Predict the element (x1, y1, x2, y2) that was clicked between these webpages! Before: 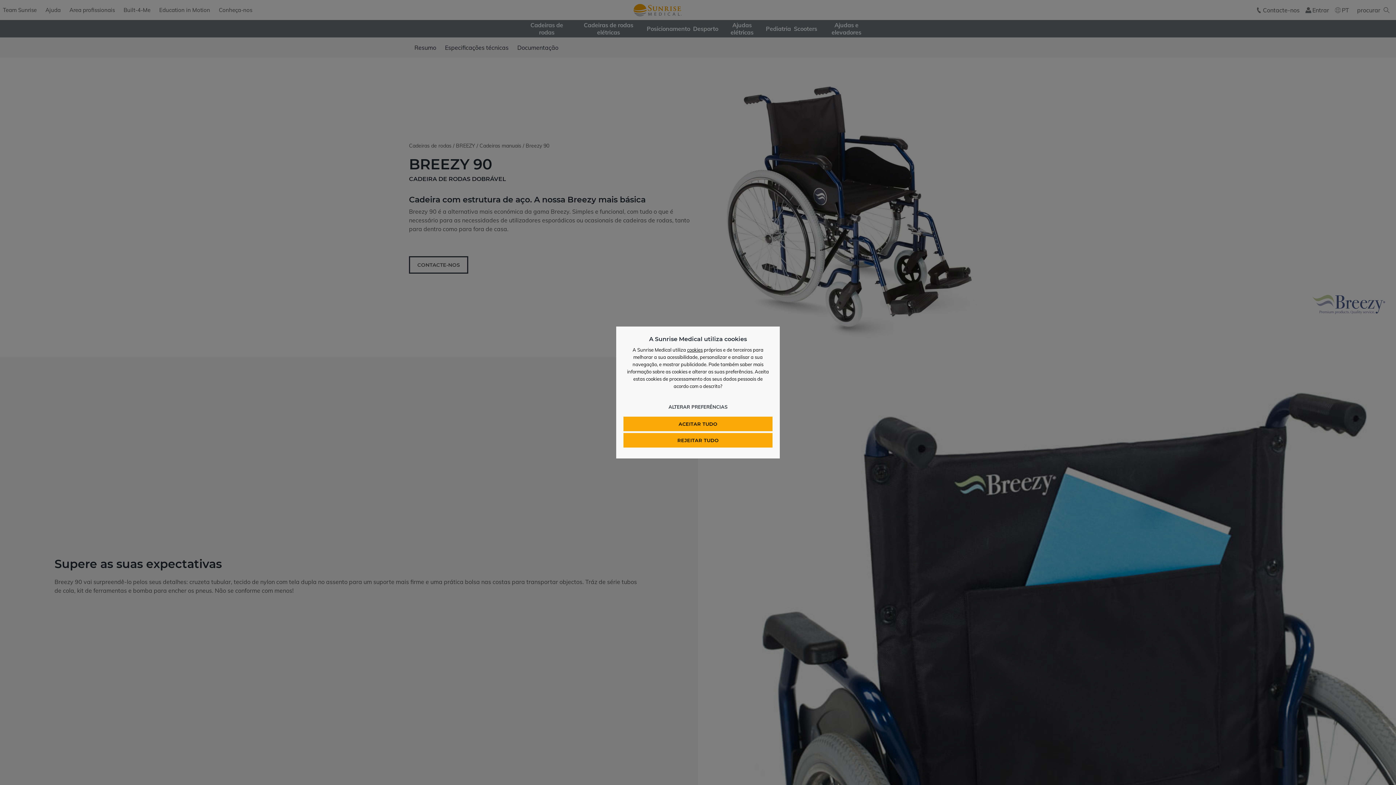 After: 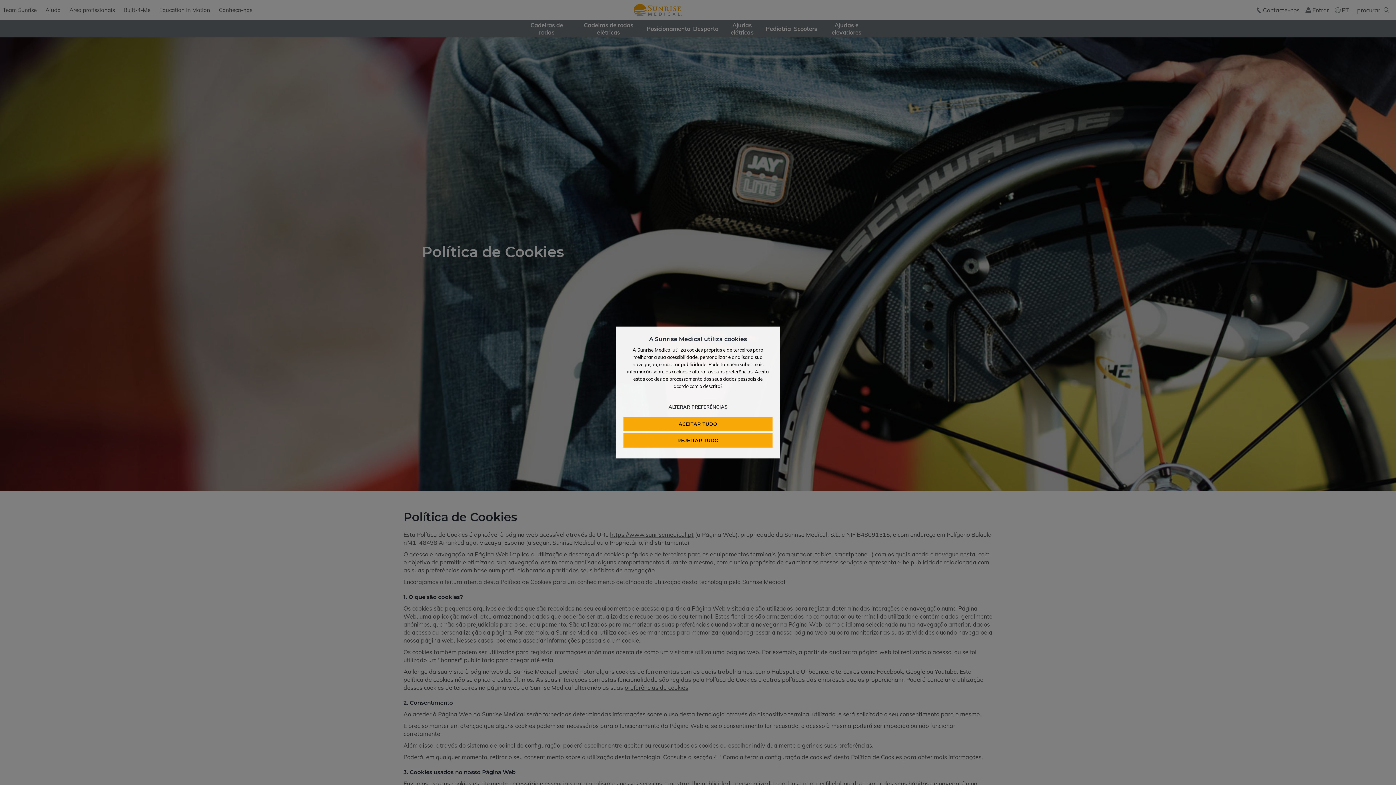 Action: label: cookies bbox: (687, 347, 702, 352)